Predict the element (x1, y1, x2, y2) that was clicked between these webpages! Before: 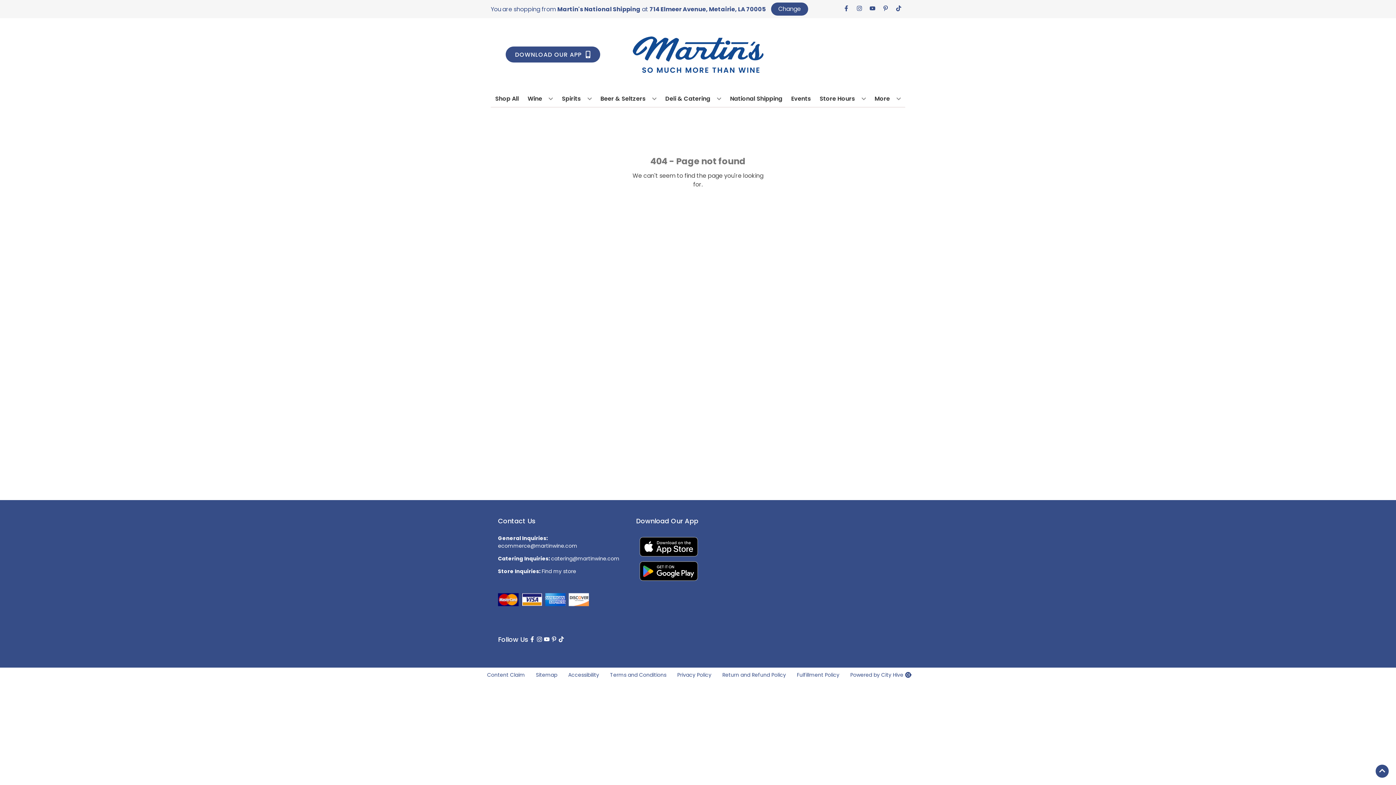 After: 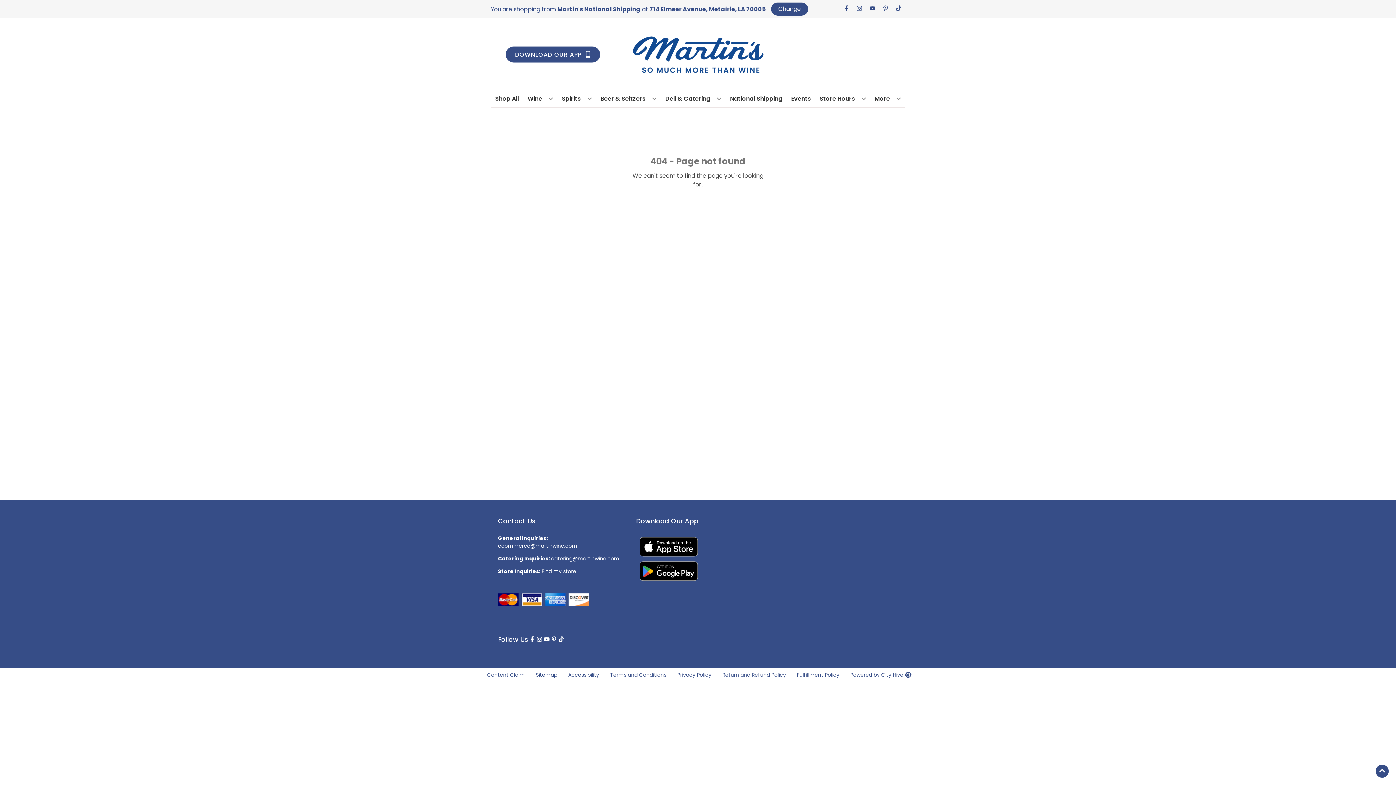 Action: label: catering@martinwine.com bbox: (551, 555, 619, 562)